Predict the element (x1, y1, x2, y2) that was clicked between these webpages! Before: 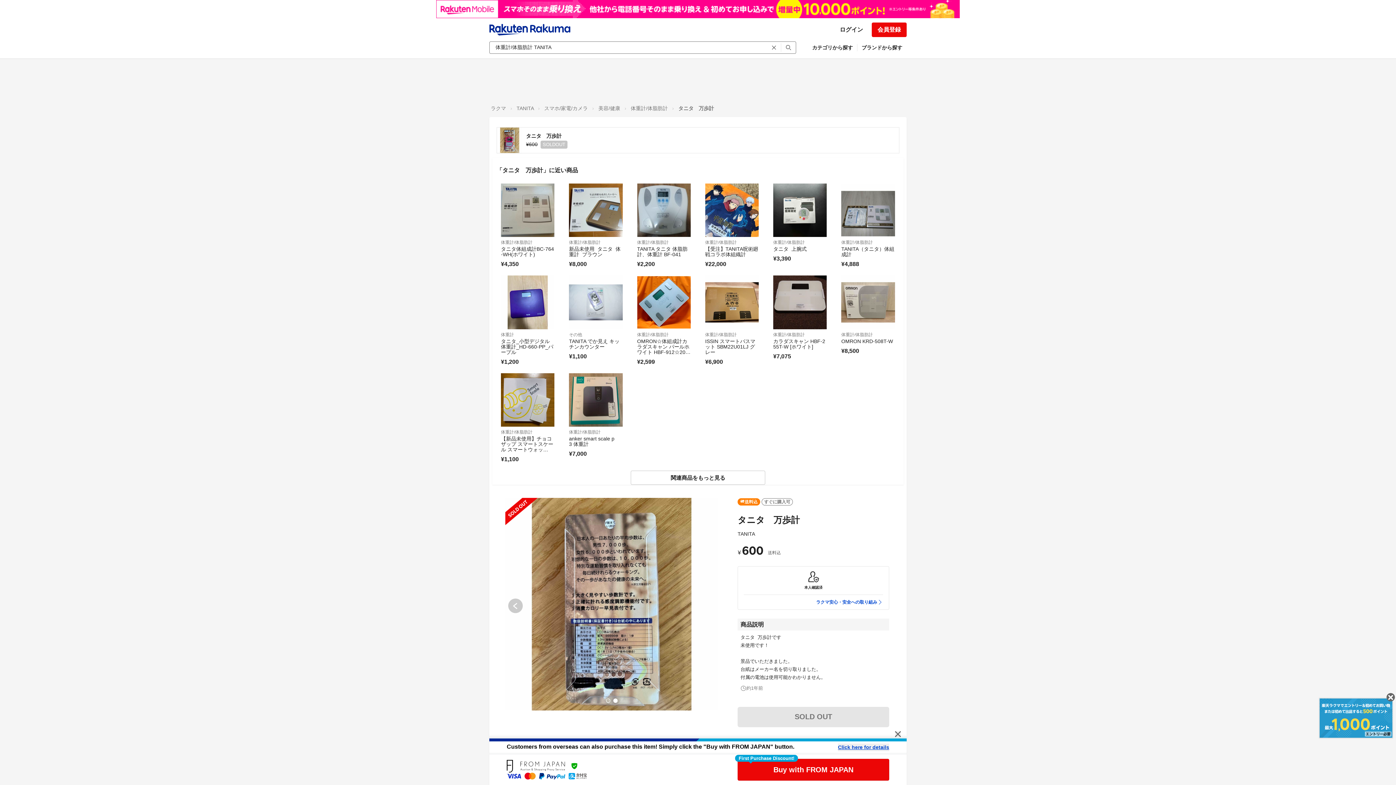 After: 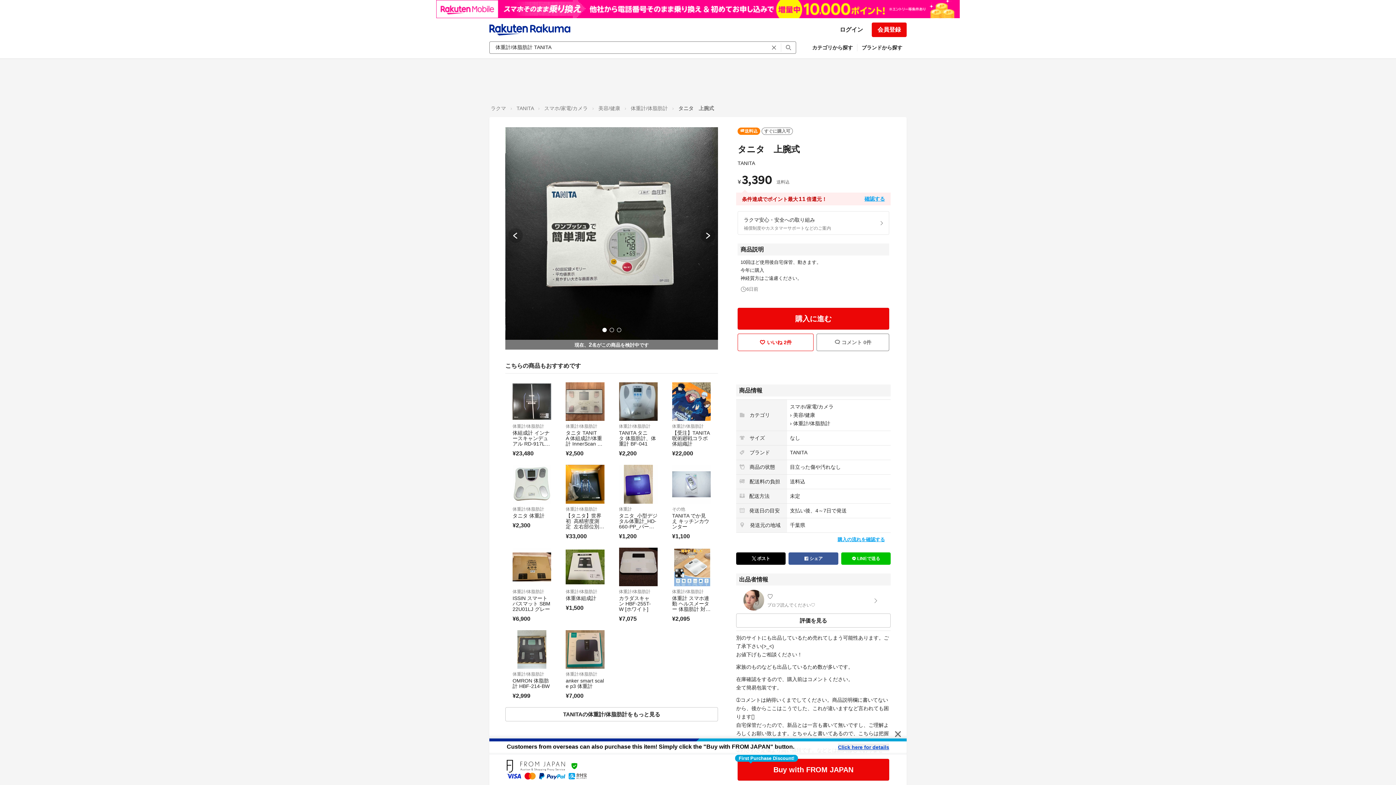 Action: bbox: (773, 183, 827, 237)